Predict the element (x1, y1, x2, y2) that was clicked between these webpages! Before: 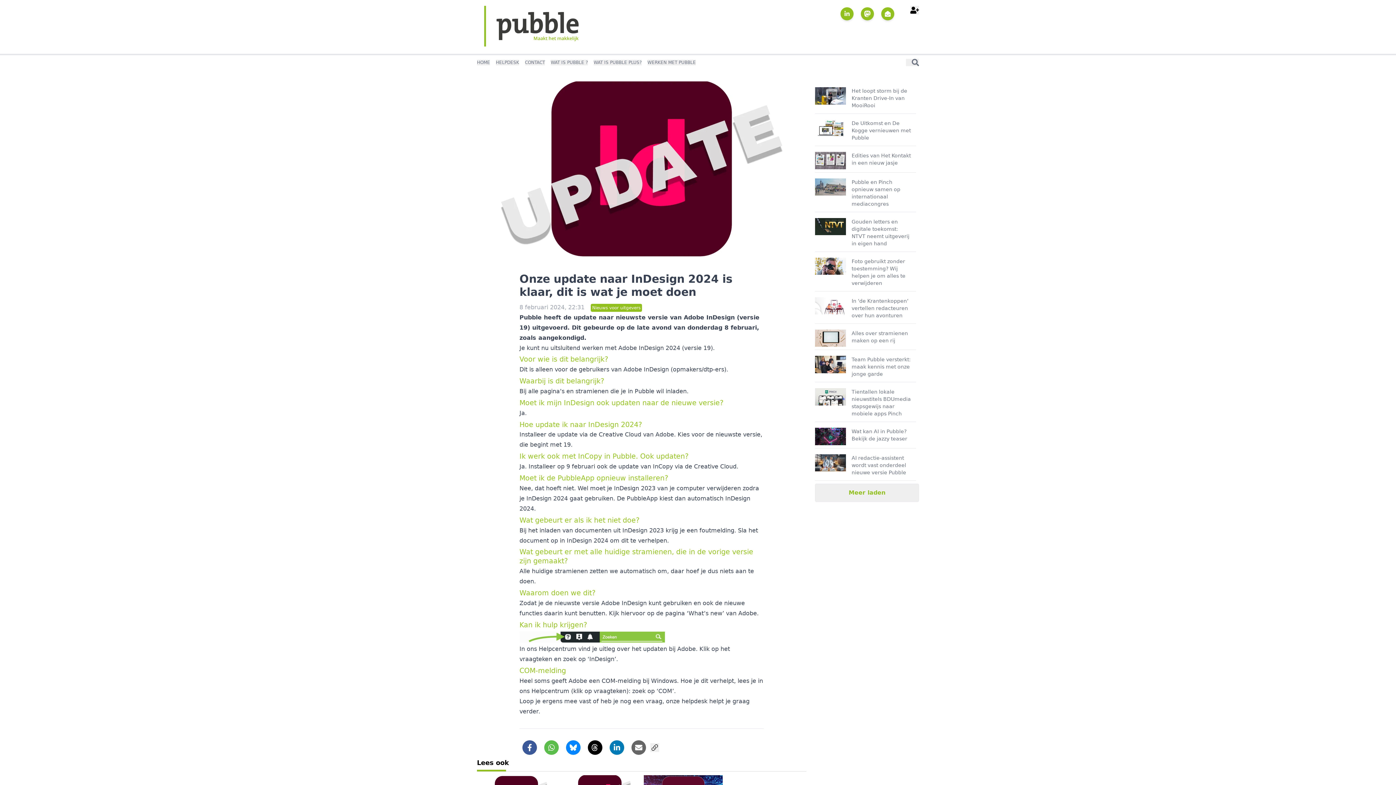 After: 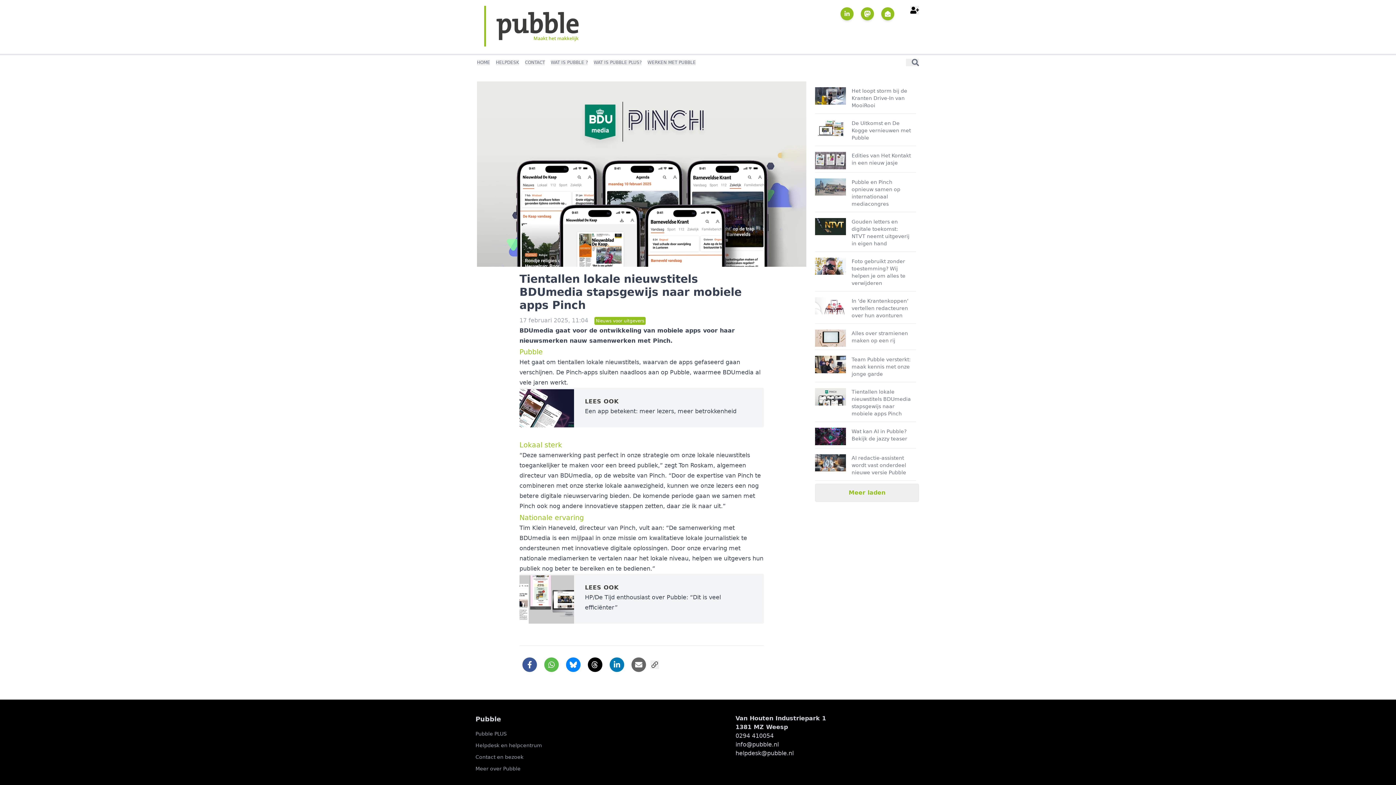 Action: bbox: (815, 385, 916, 422) label: Tientallen lokale nieuwstitels BDUmedia stapsgewijs naar mobiele apps Pinch